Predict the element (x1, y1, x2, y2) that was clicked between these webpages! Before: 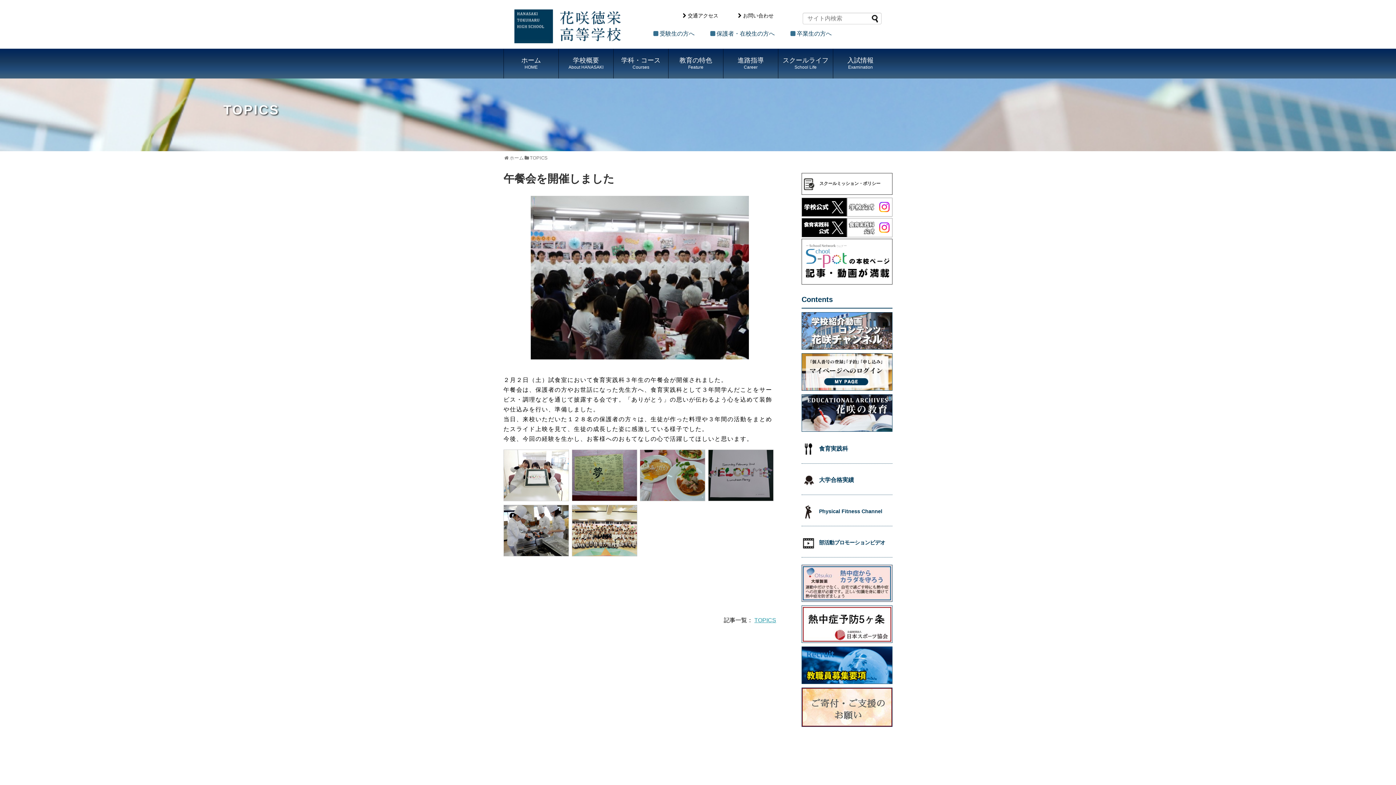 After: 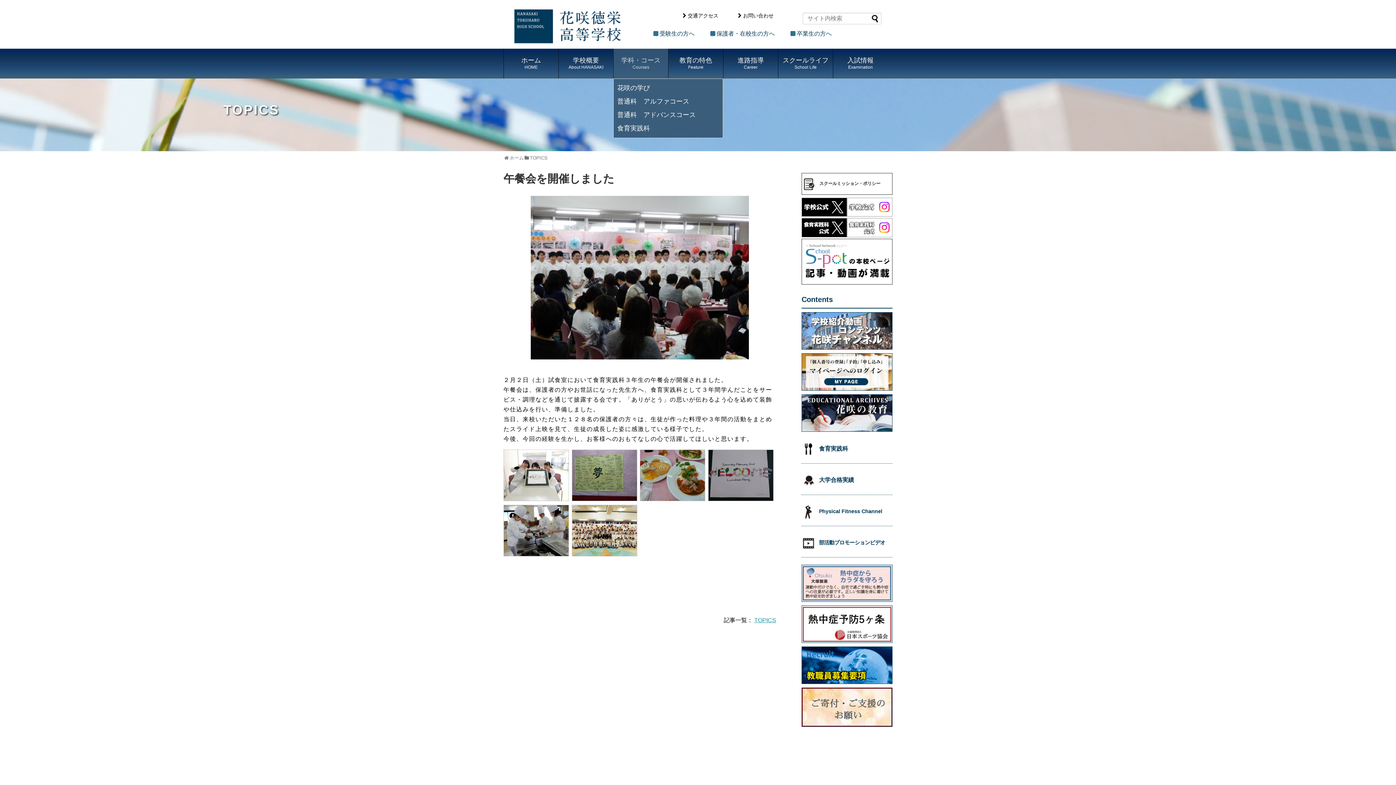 Action: label: 学科・コース
Courses bbox: (613, 48, 668, 78)